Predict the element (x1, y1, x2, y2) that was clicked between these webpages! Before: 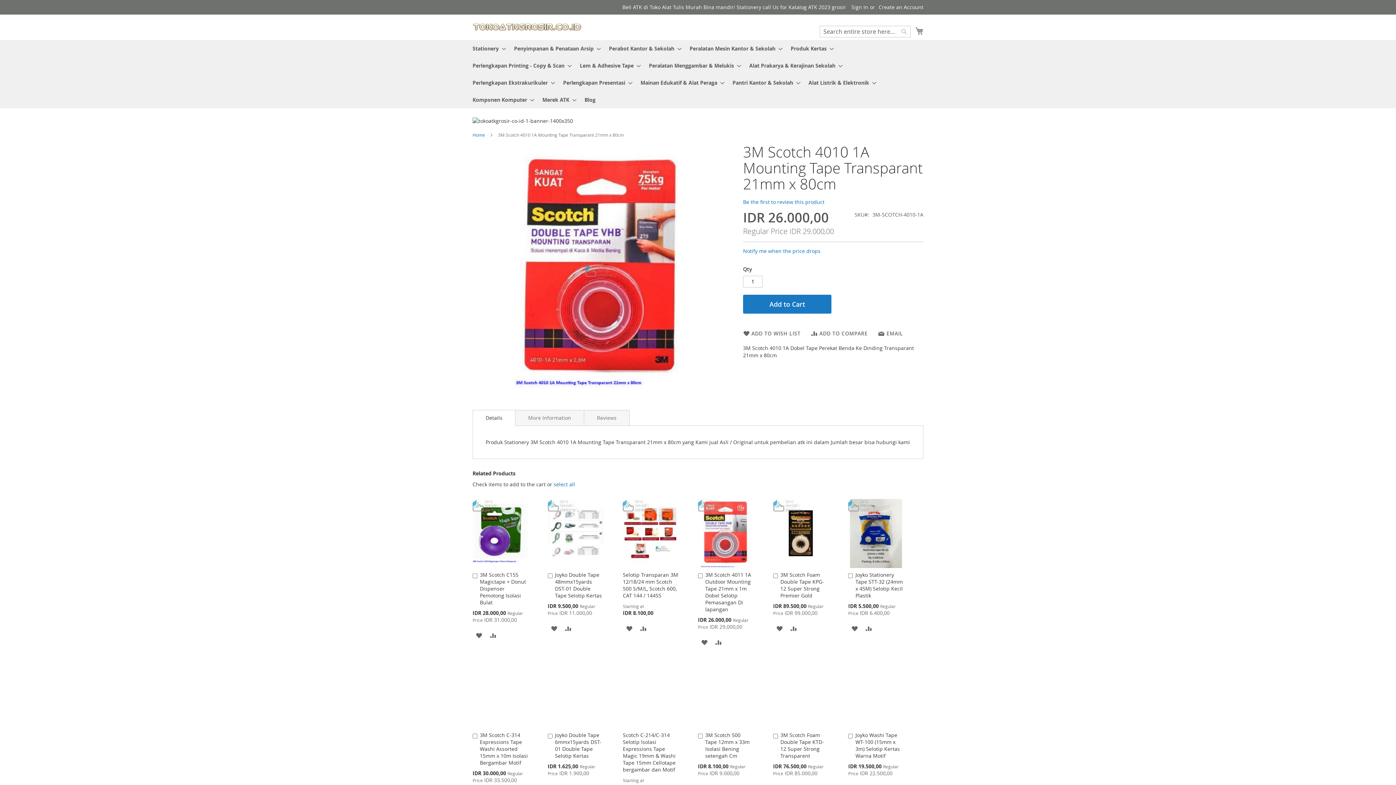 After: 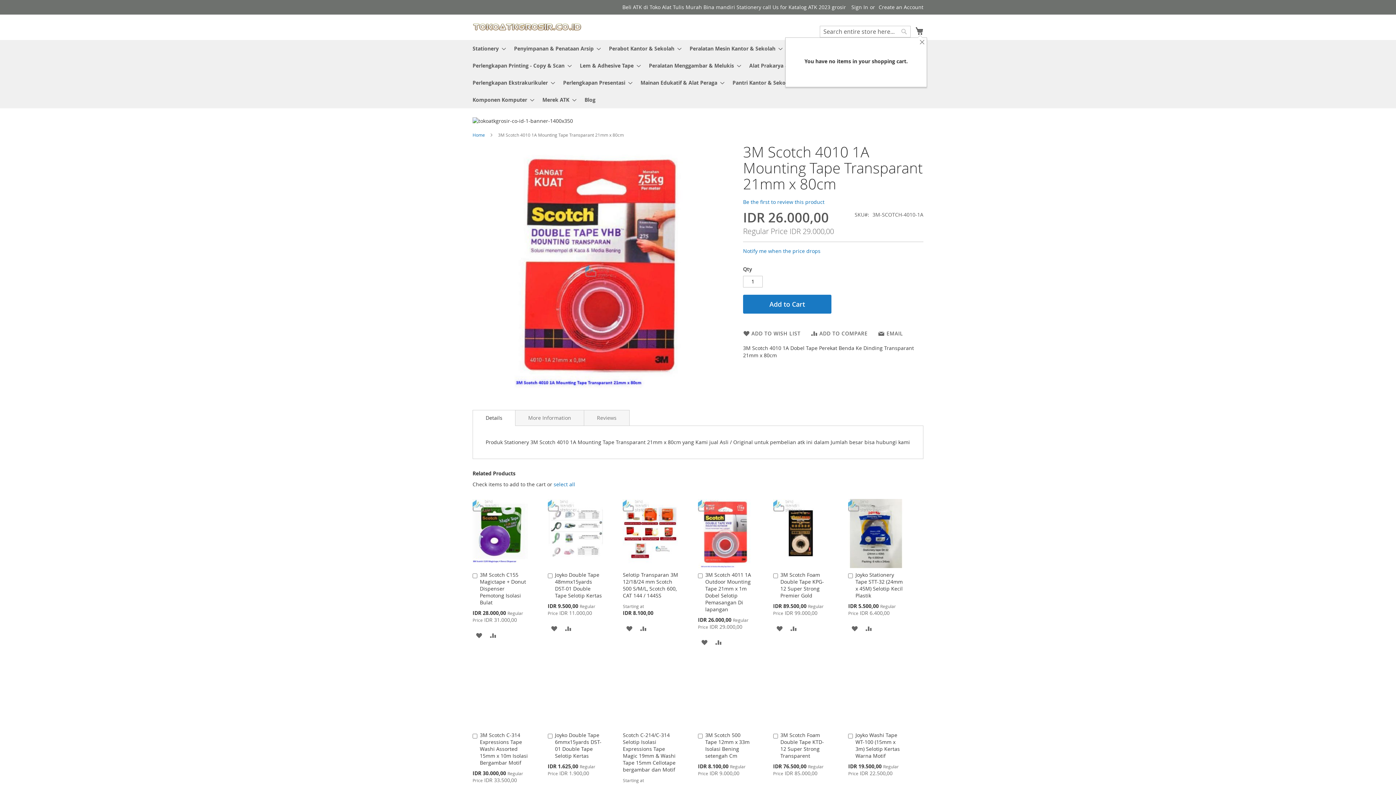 Action: label: My Cart bbox: (915, 25, 923, 36)